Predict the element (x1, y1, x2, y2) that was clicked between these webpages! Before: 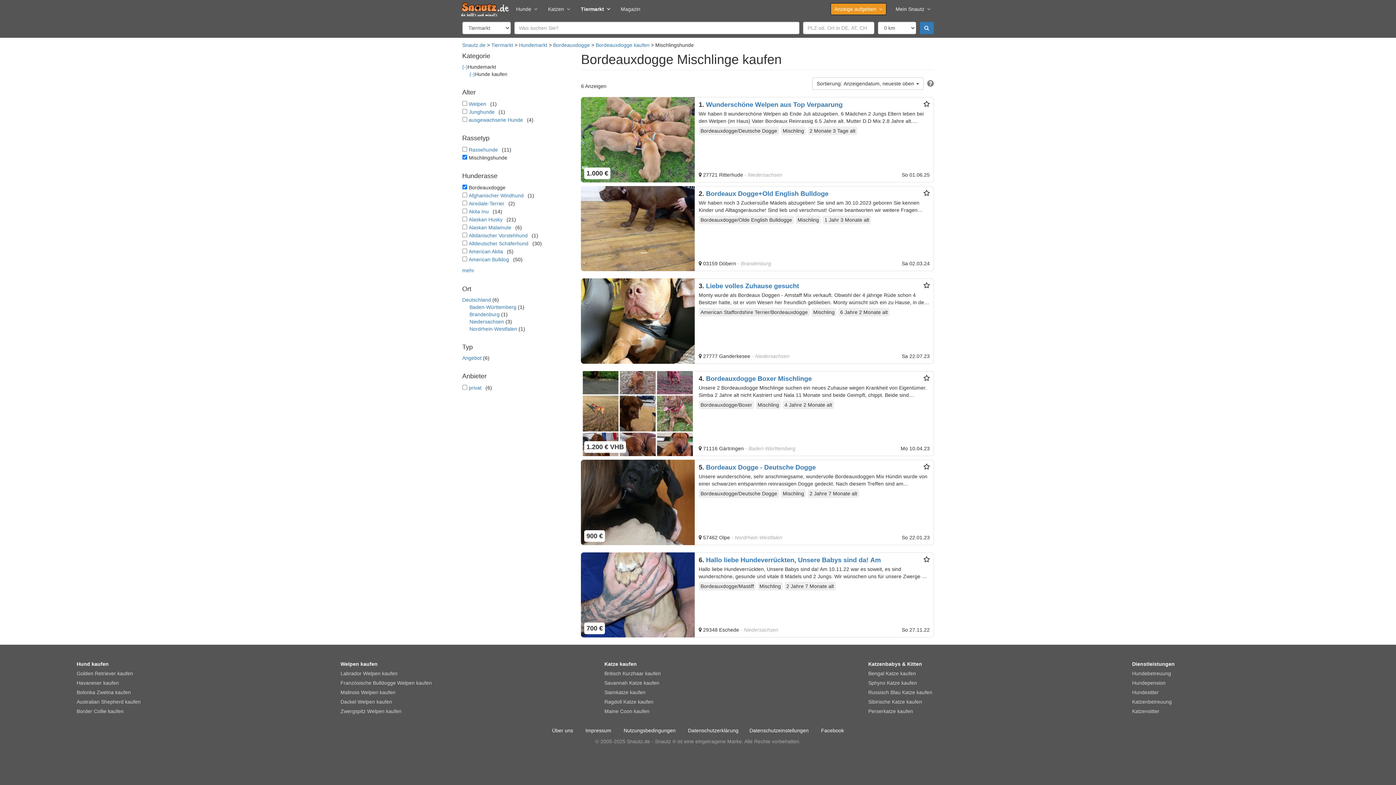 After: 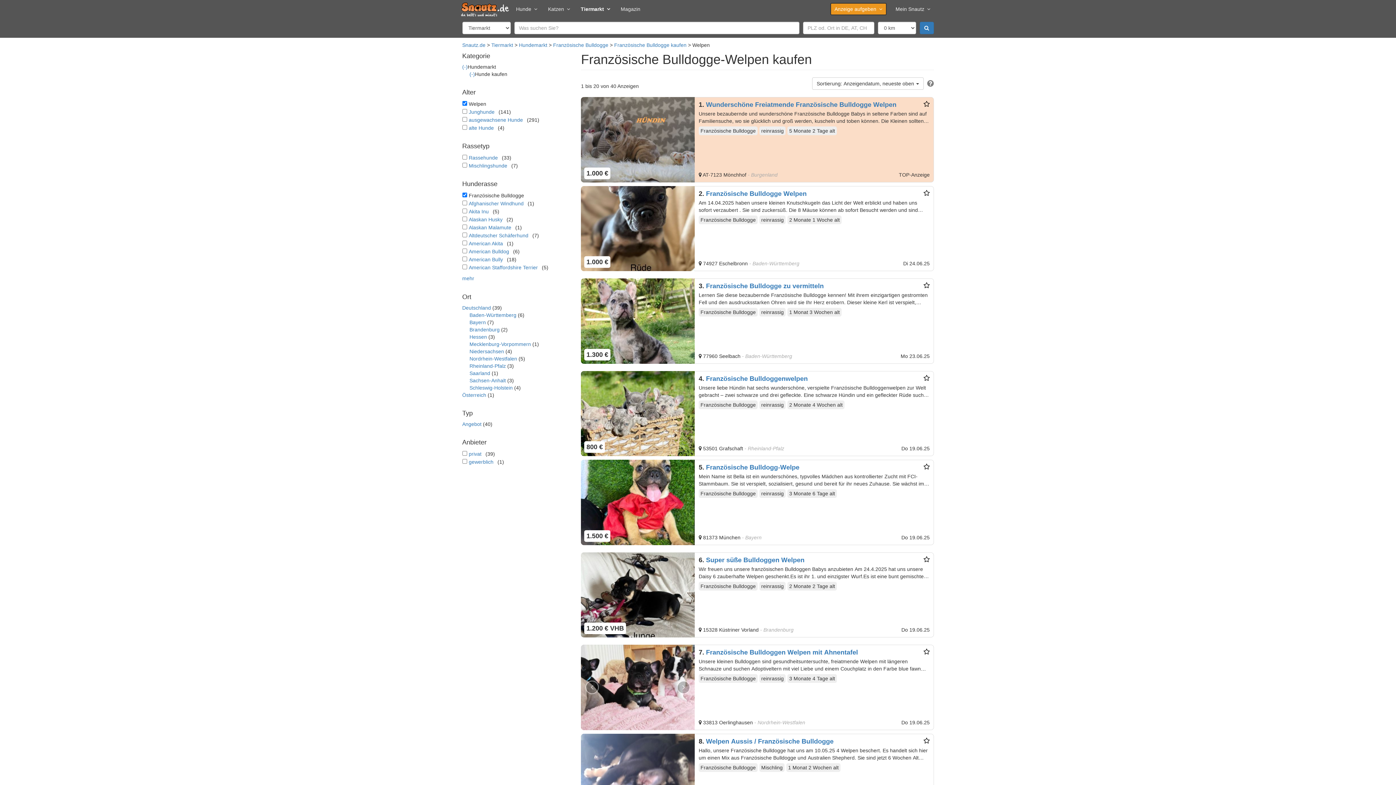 Action: bbox: (340, 679, 597, 686) label: Französische Bulldogge Welpen kaufen